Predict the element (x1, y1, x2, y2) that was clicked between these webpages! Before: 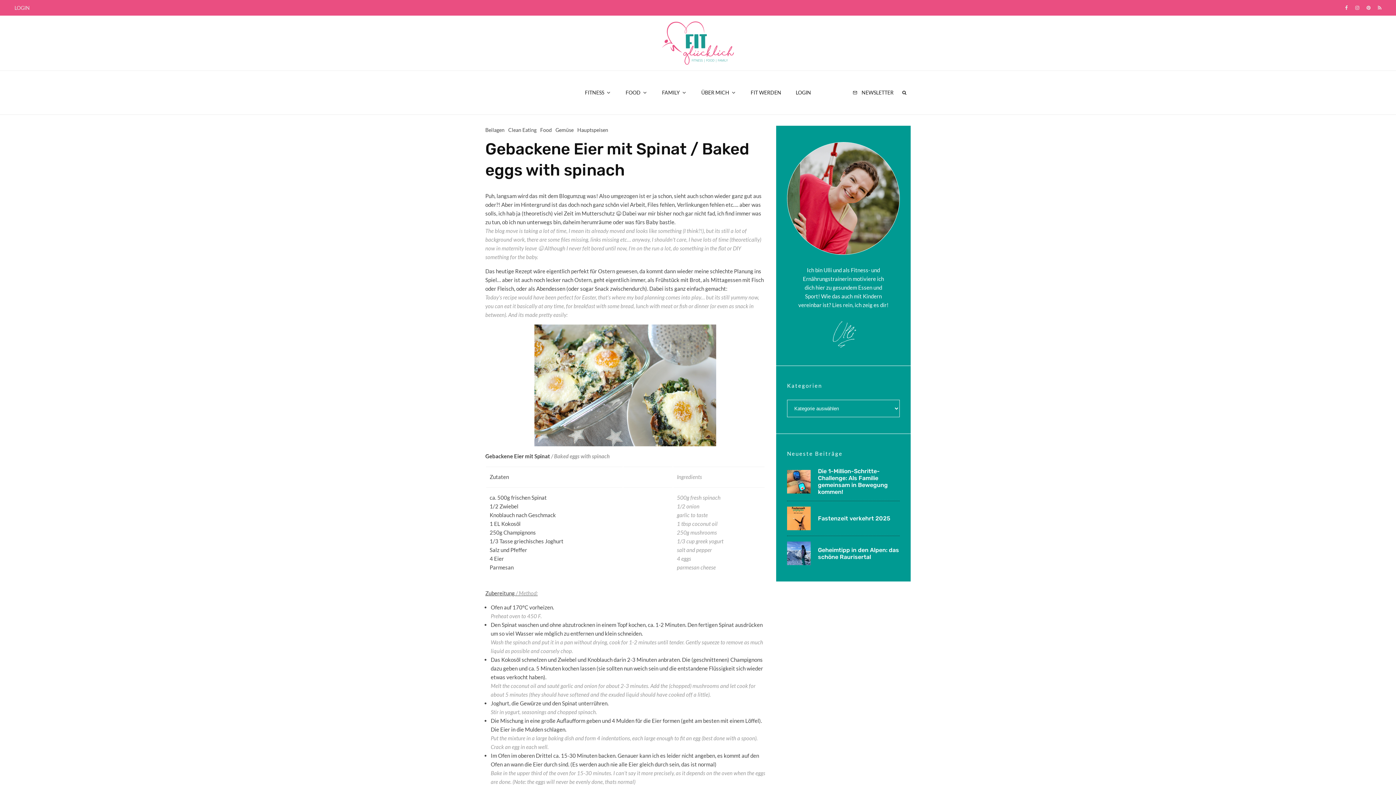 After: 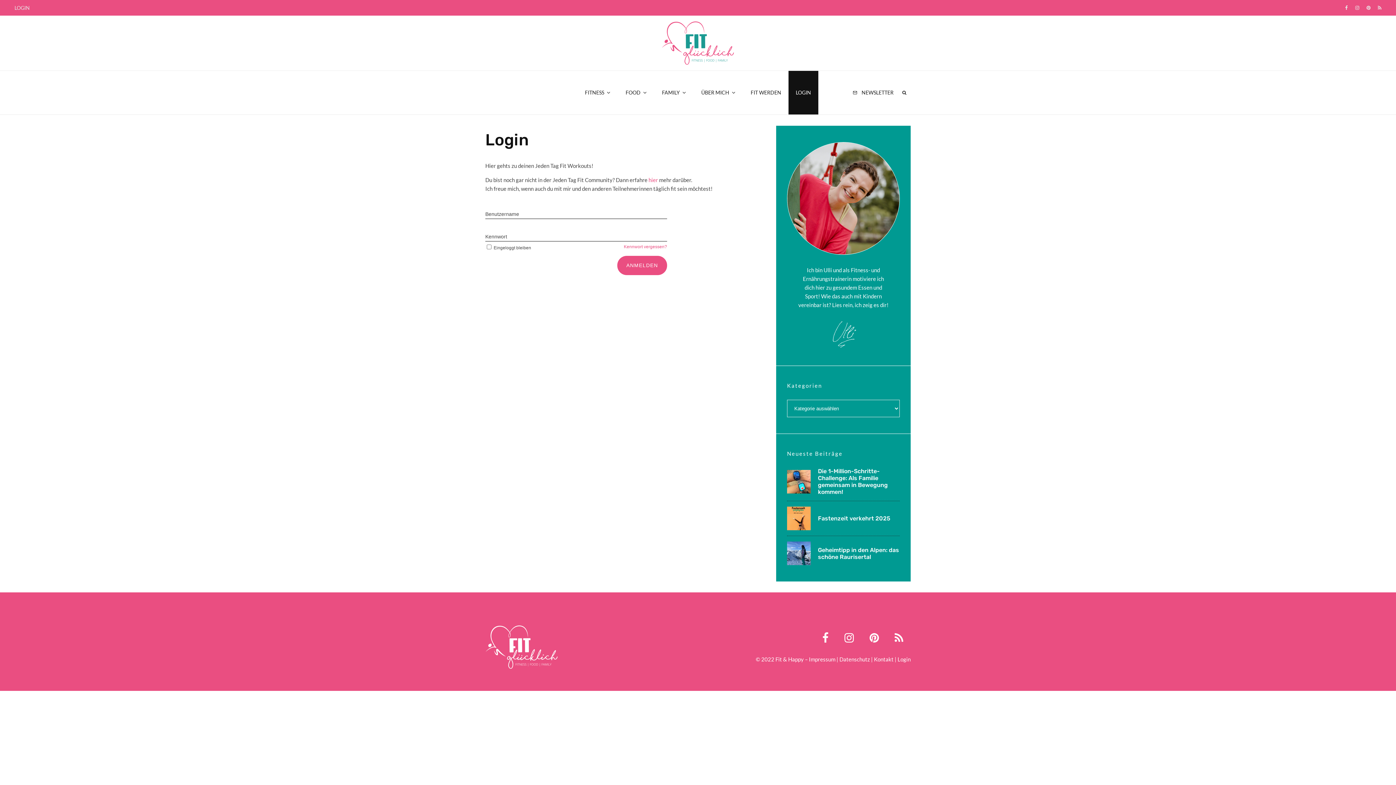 Action: label: LOGIN bbox: (10, 0, 33, 15)